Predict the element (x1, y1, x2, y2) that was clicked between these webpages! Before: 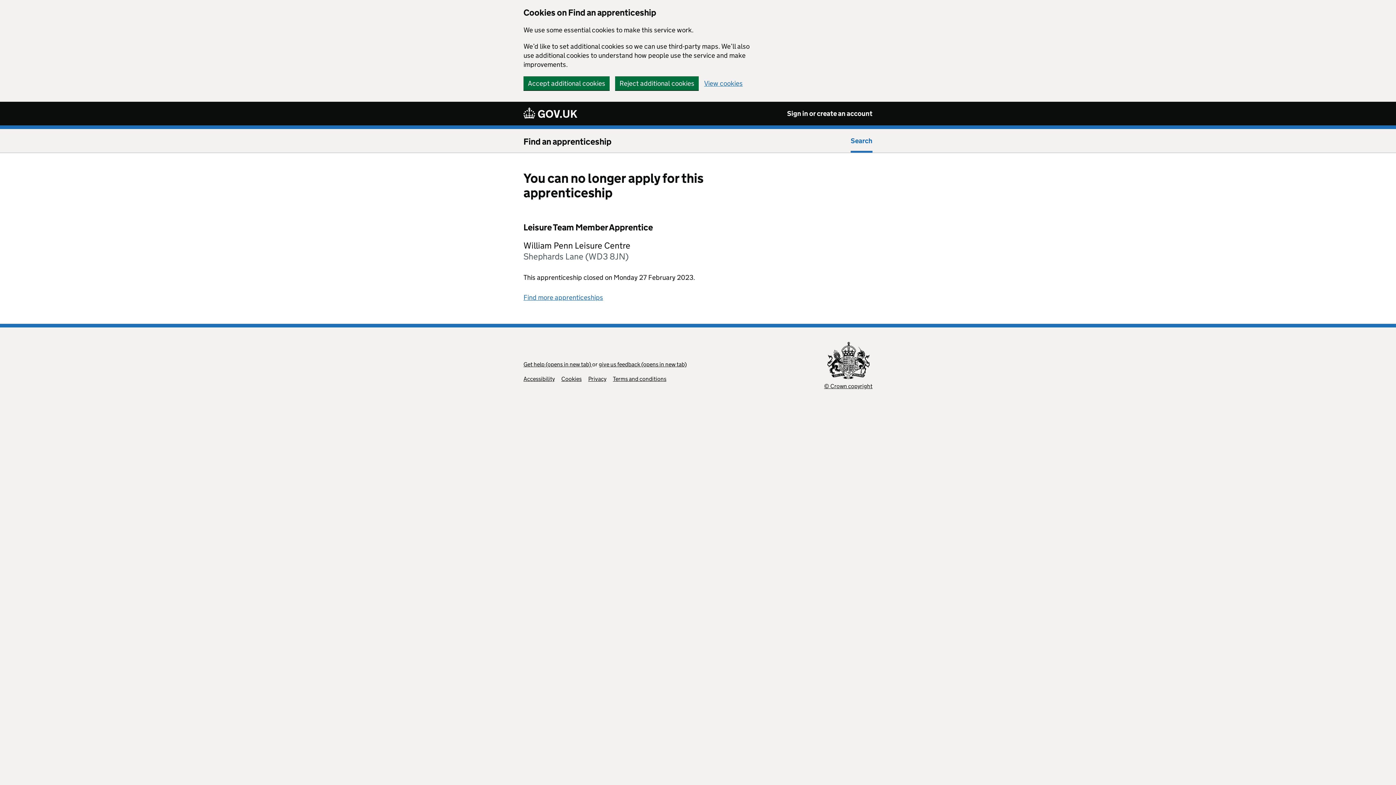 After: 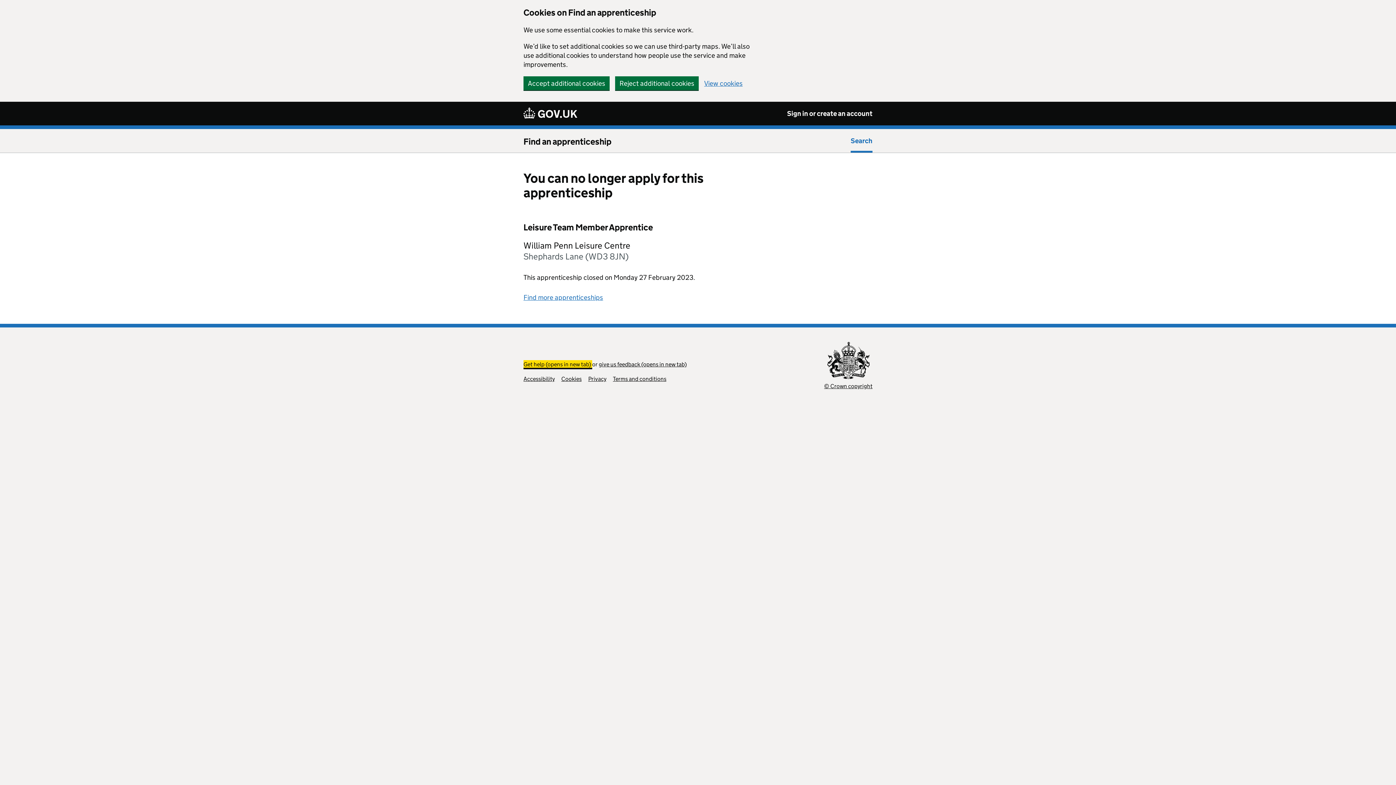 Action: bbox: (523, 361, 592, 368) label: Get help (opens in new tab) 